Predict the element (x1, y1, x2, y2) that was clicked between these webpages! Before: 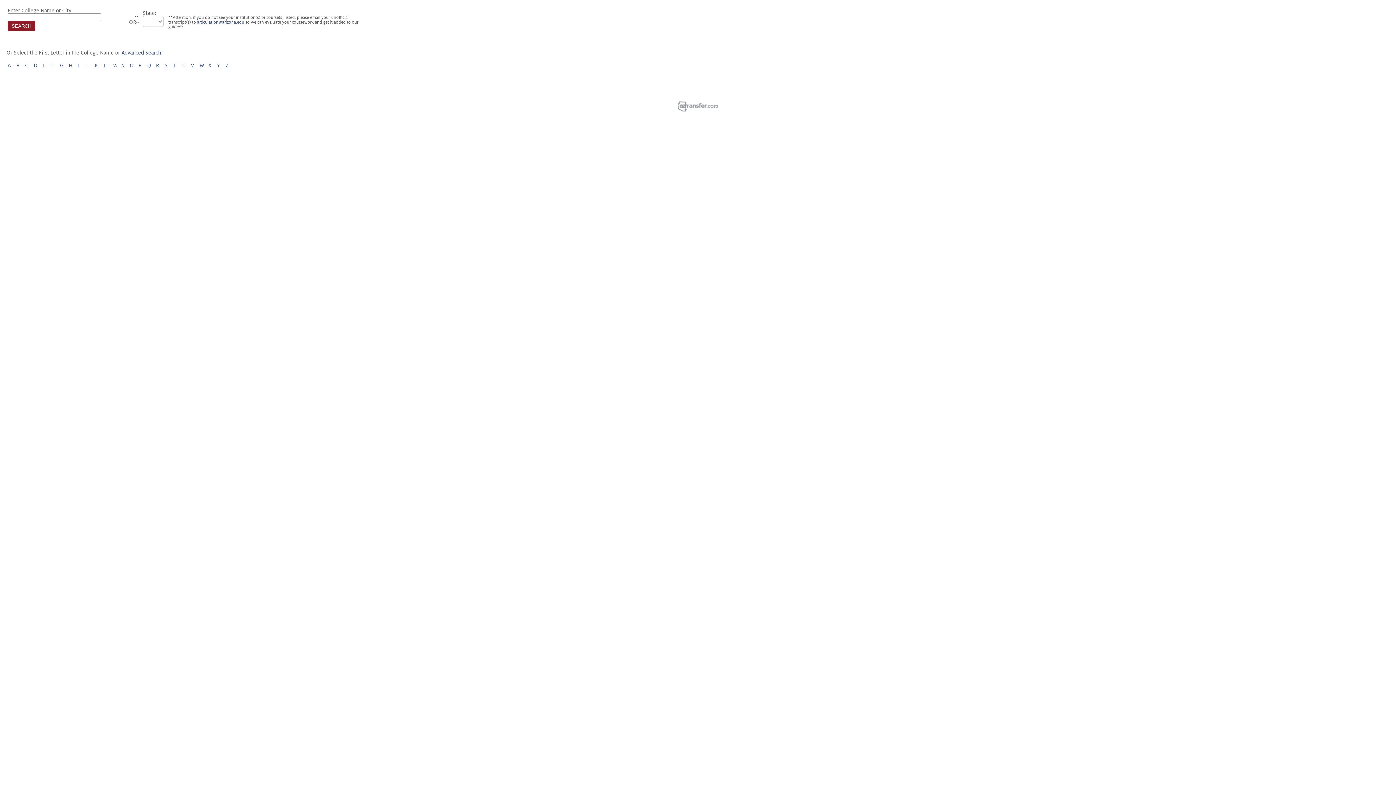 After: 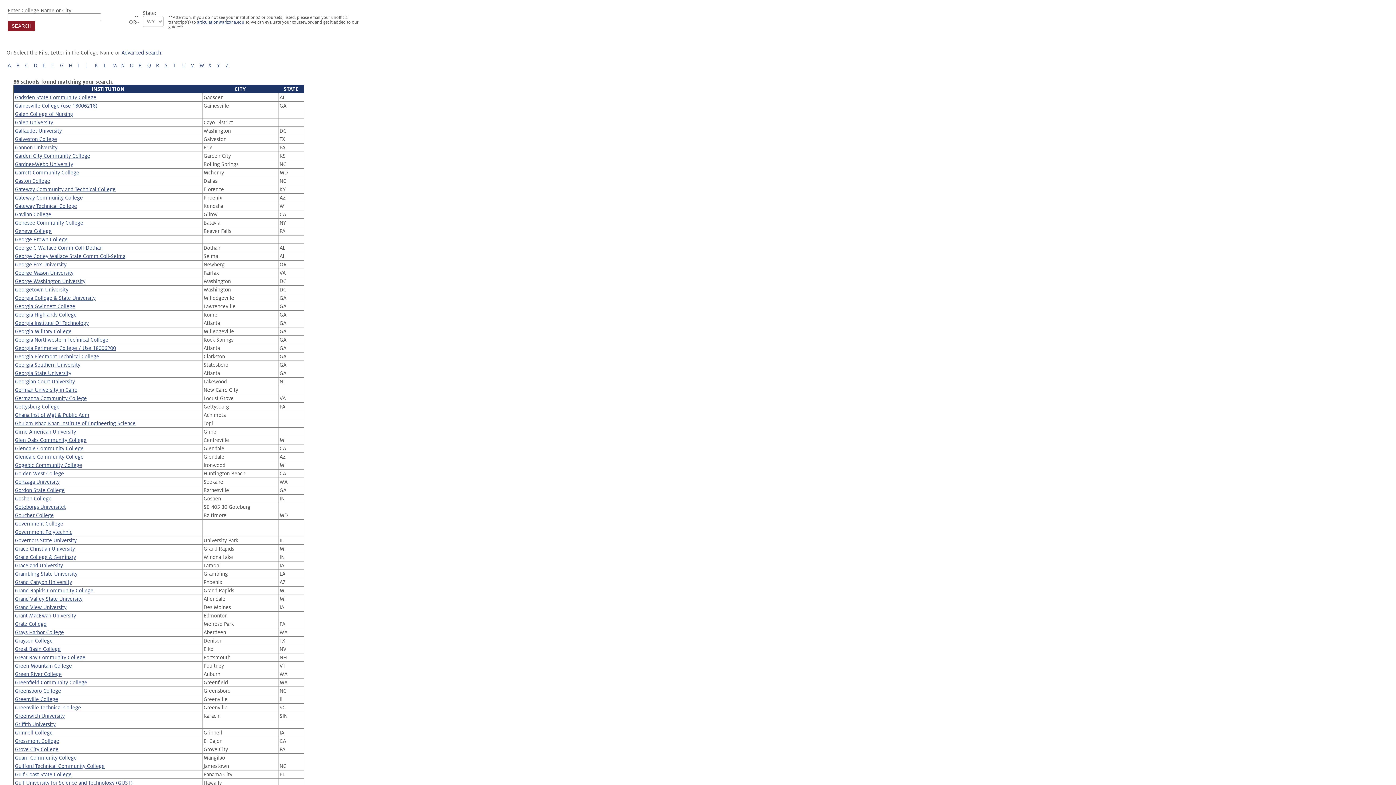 Action: bbox: (60, 62, 63, 68) label: G